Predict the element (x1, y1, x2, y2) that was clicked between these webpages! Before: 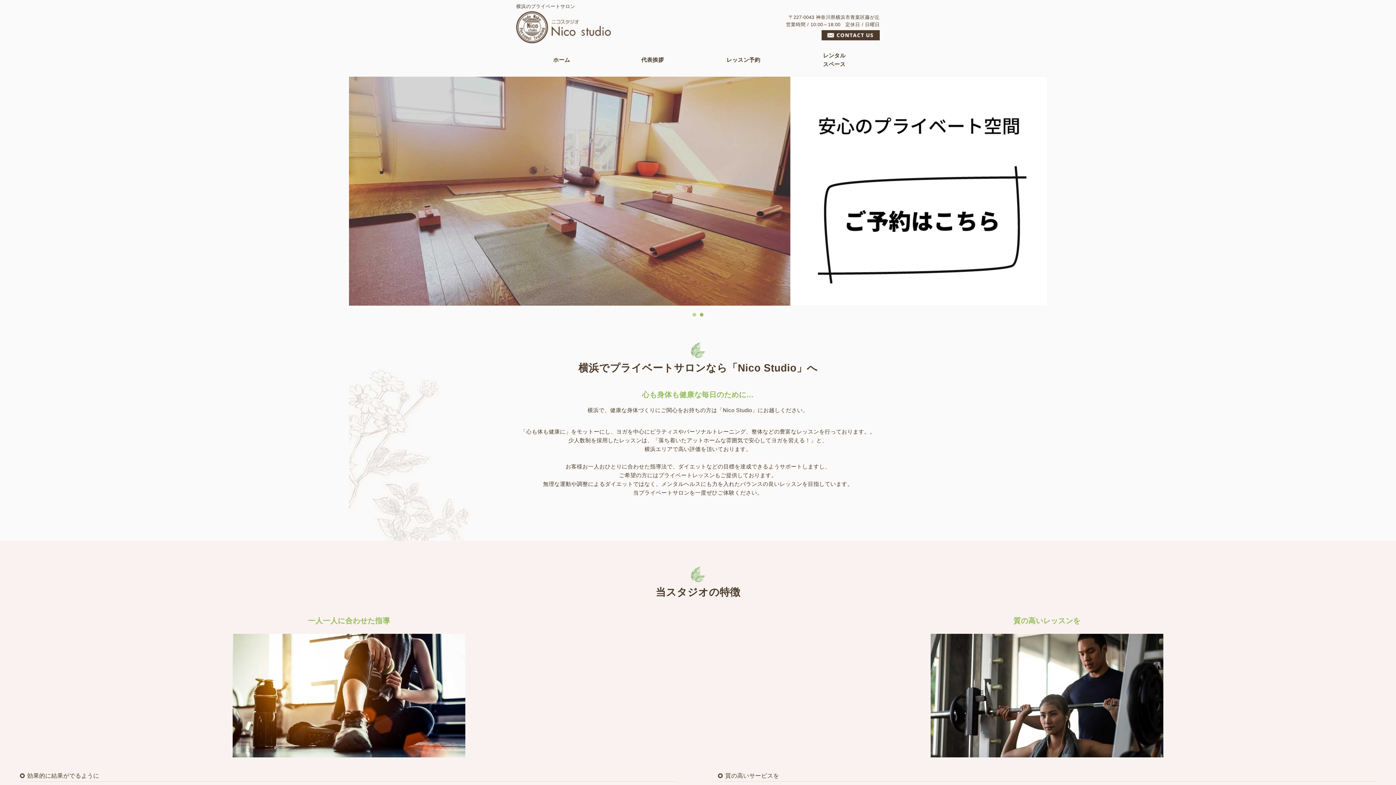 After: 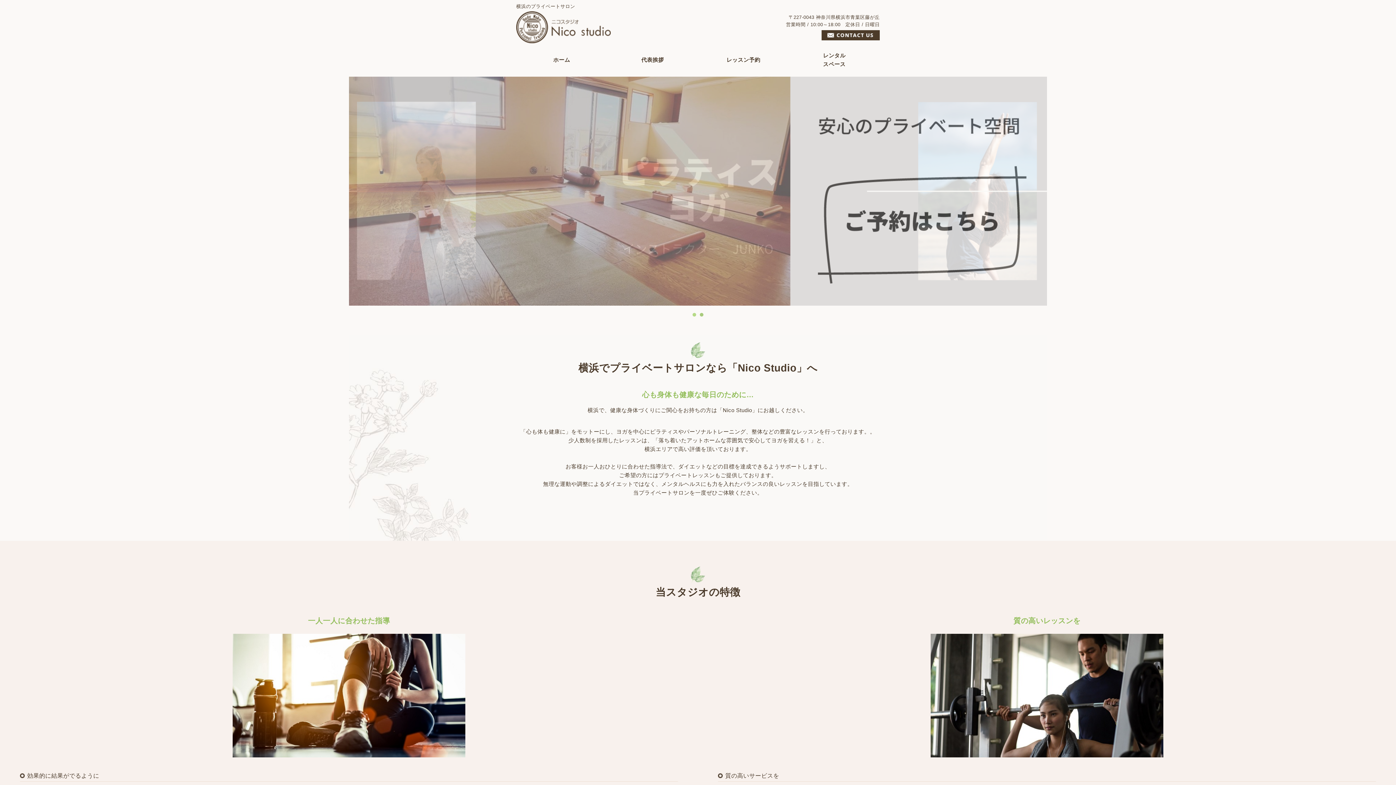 Action: label: 2 bbox: (700, 313, 703, 316)